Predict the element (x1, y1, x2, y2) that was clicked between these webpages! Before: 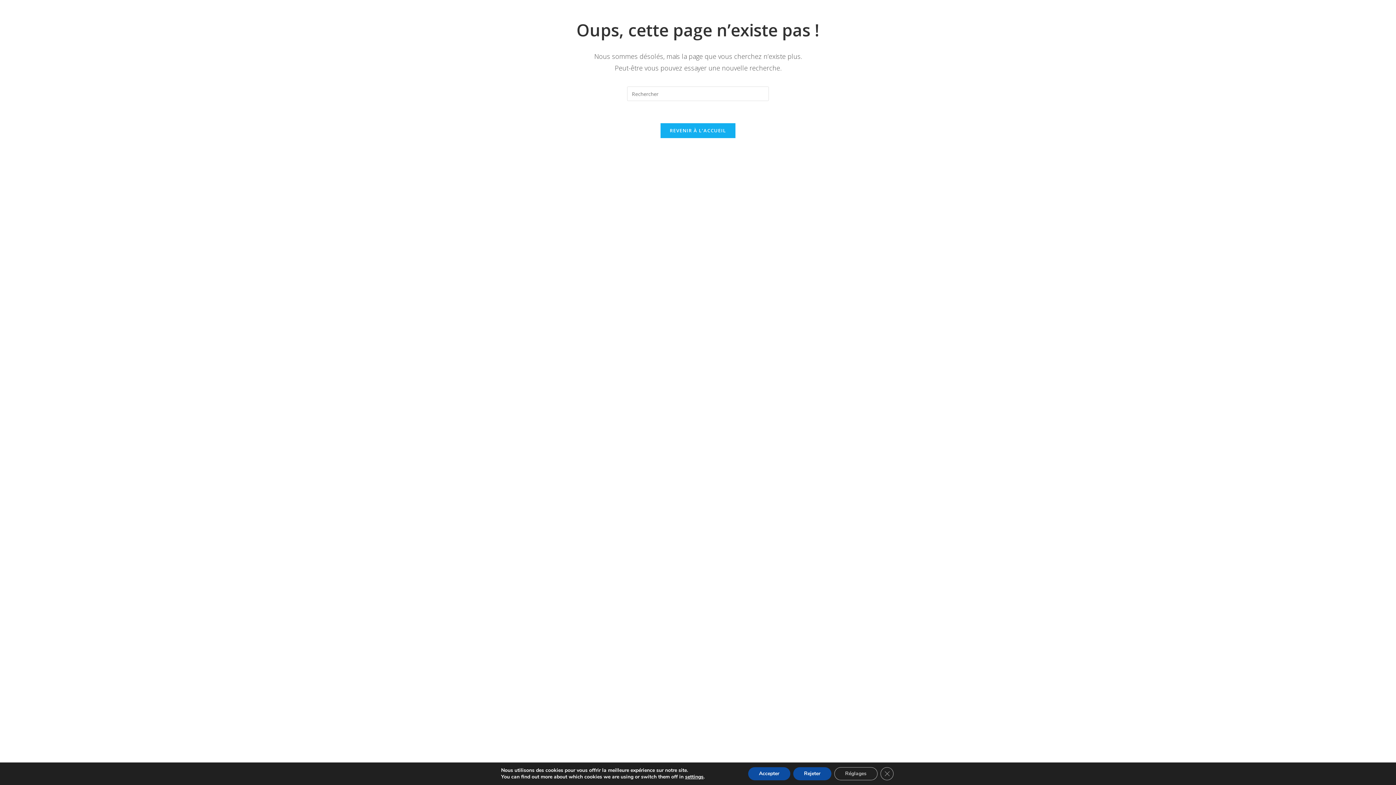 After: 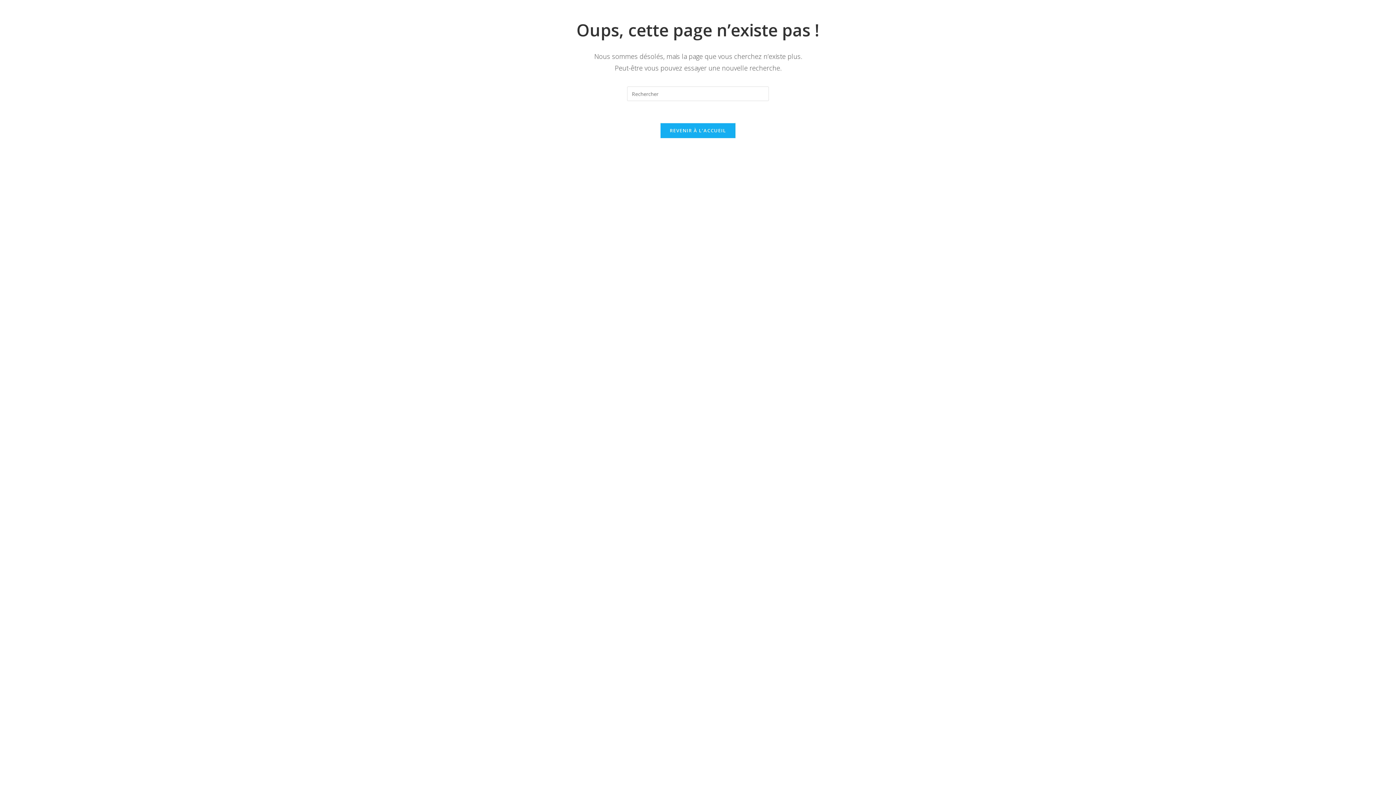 Action: label: Rejeter bbox: (793, 767, 831, 780)